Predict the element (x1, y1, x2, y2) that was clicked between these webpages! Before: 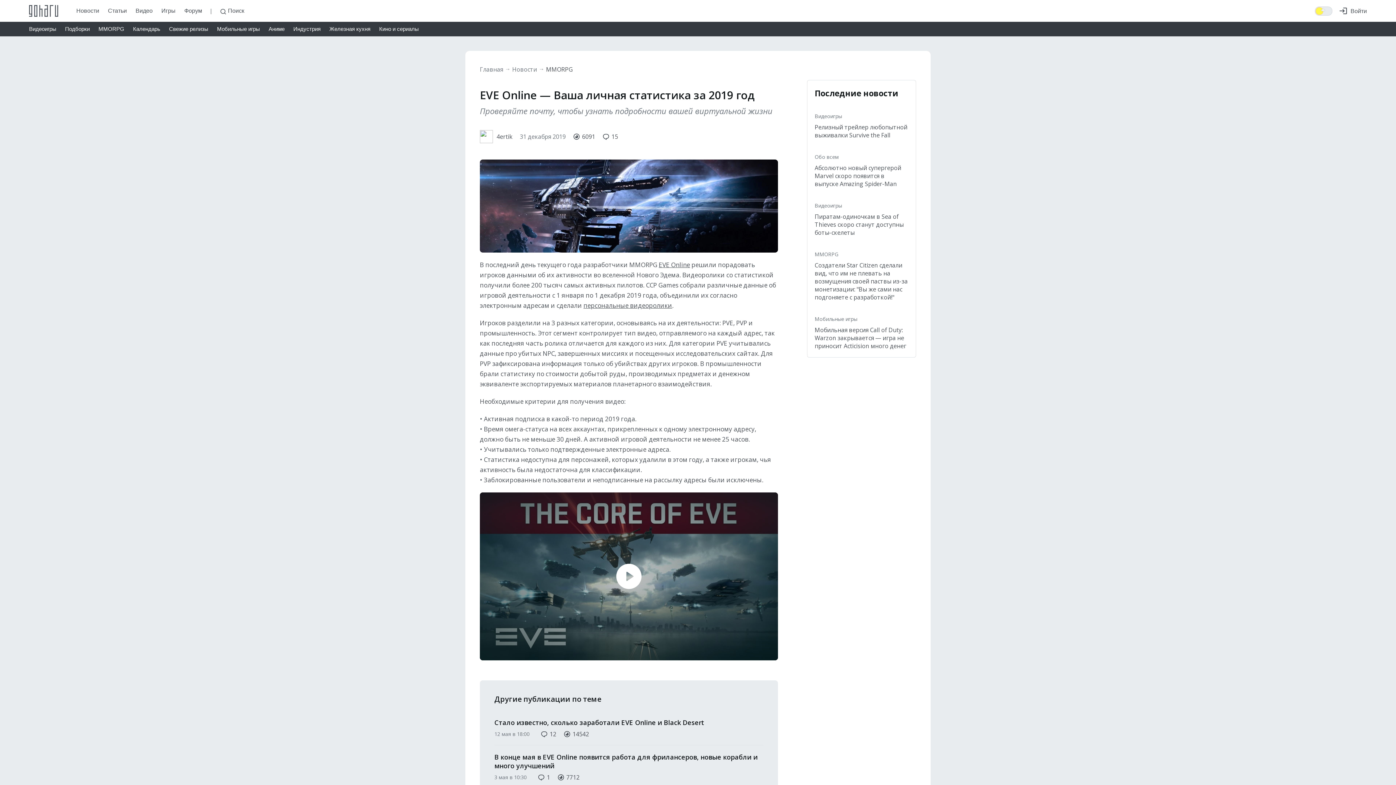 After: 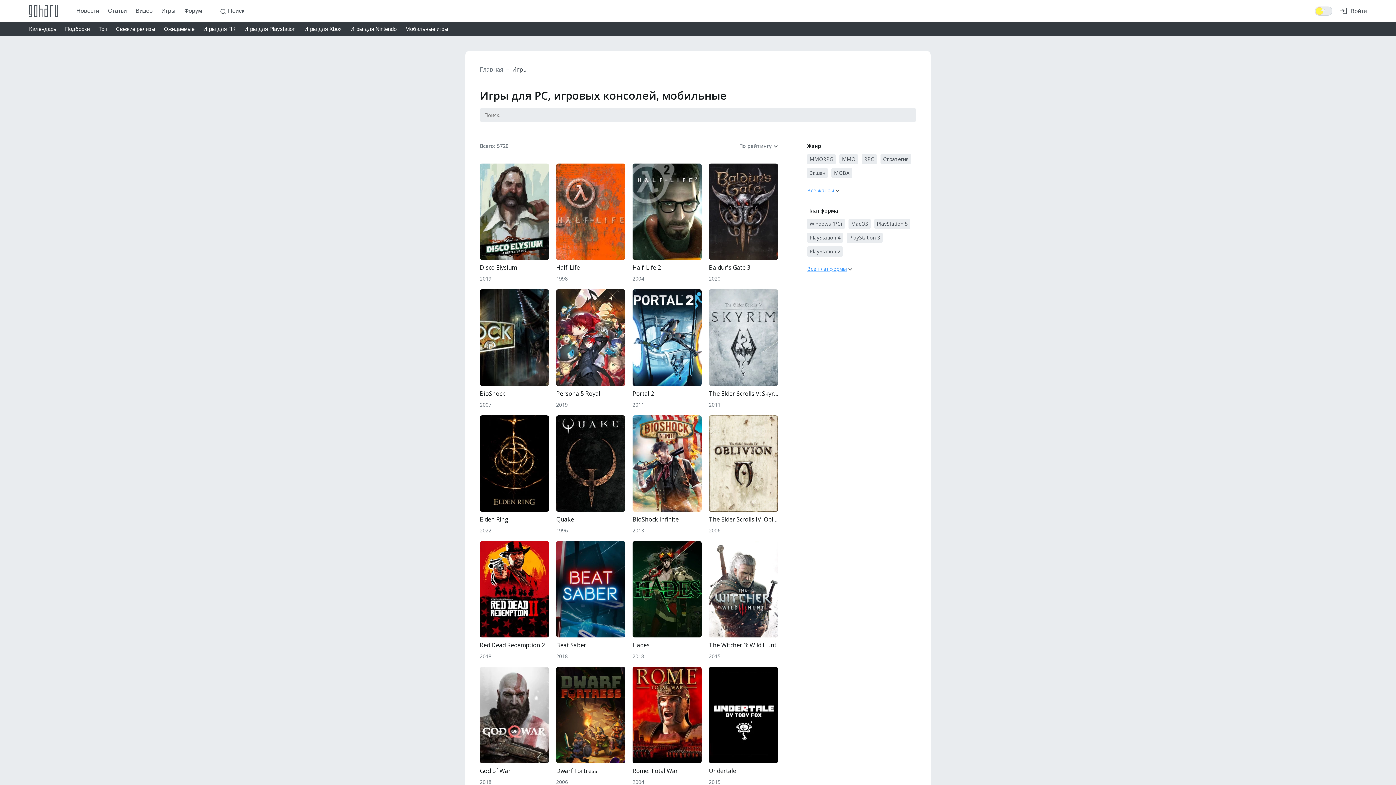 Action: bbox: (161, 6, 175, 14) label: Игры